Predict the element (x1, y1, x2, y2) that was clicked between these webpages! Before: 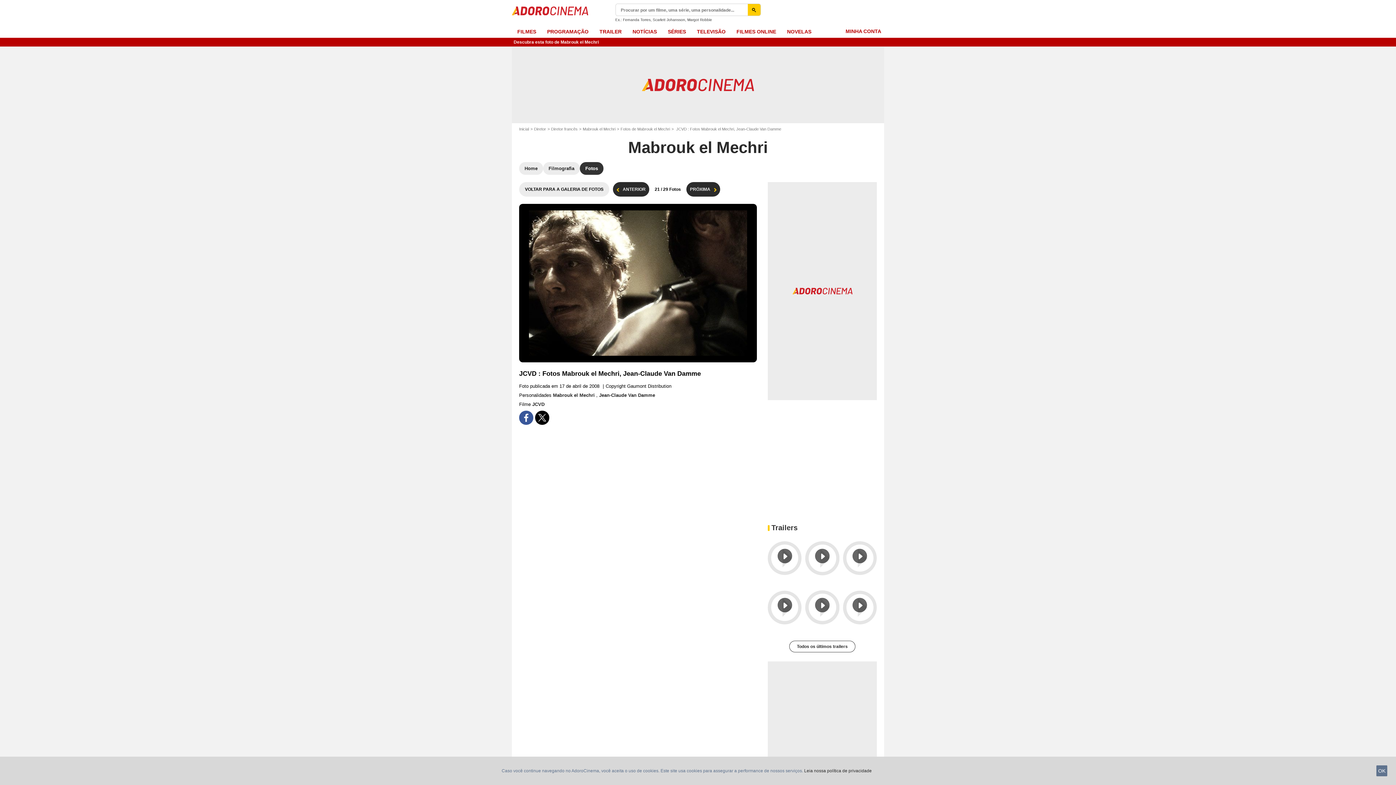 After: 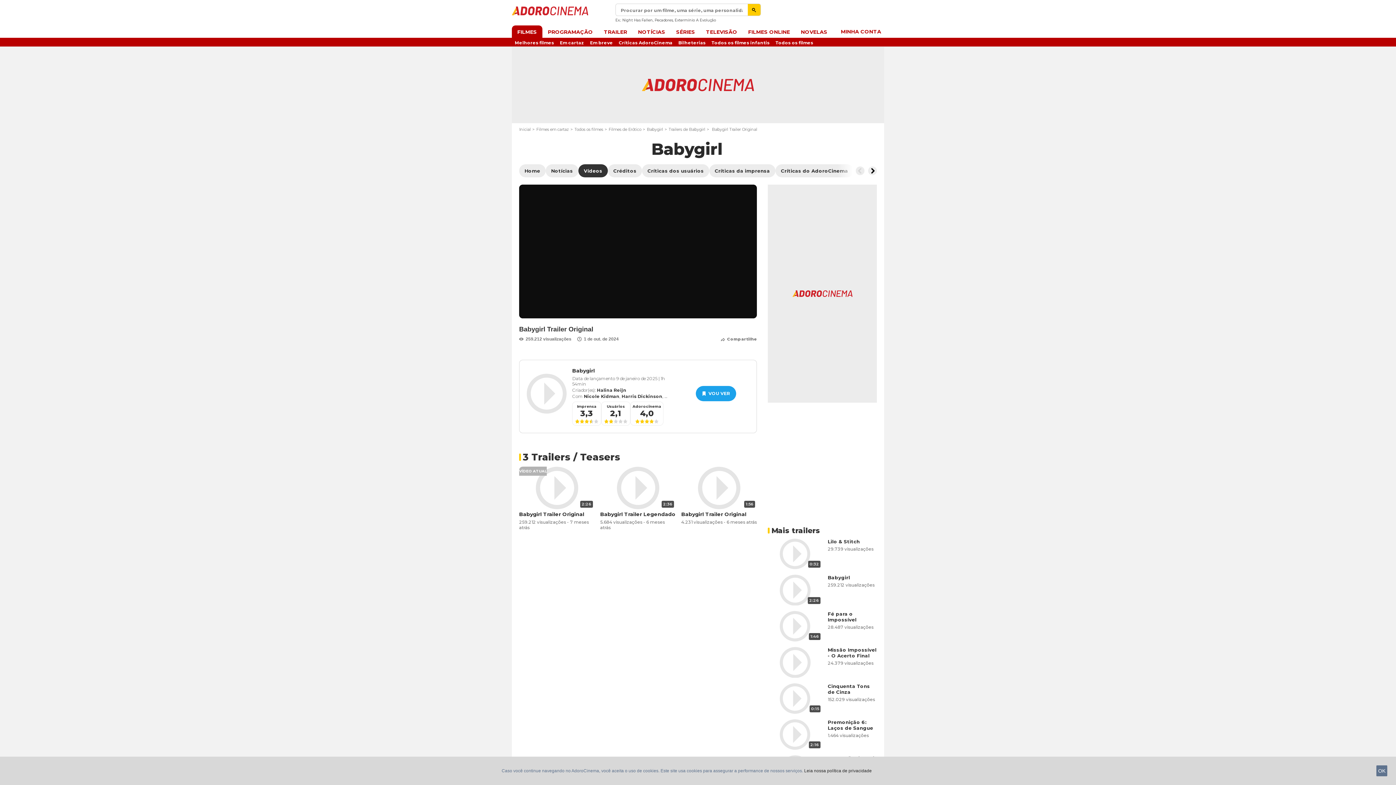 Action: bbox: (843, 536, 877, 581)